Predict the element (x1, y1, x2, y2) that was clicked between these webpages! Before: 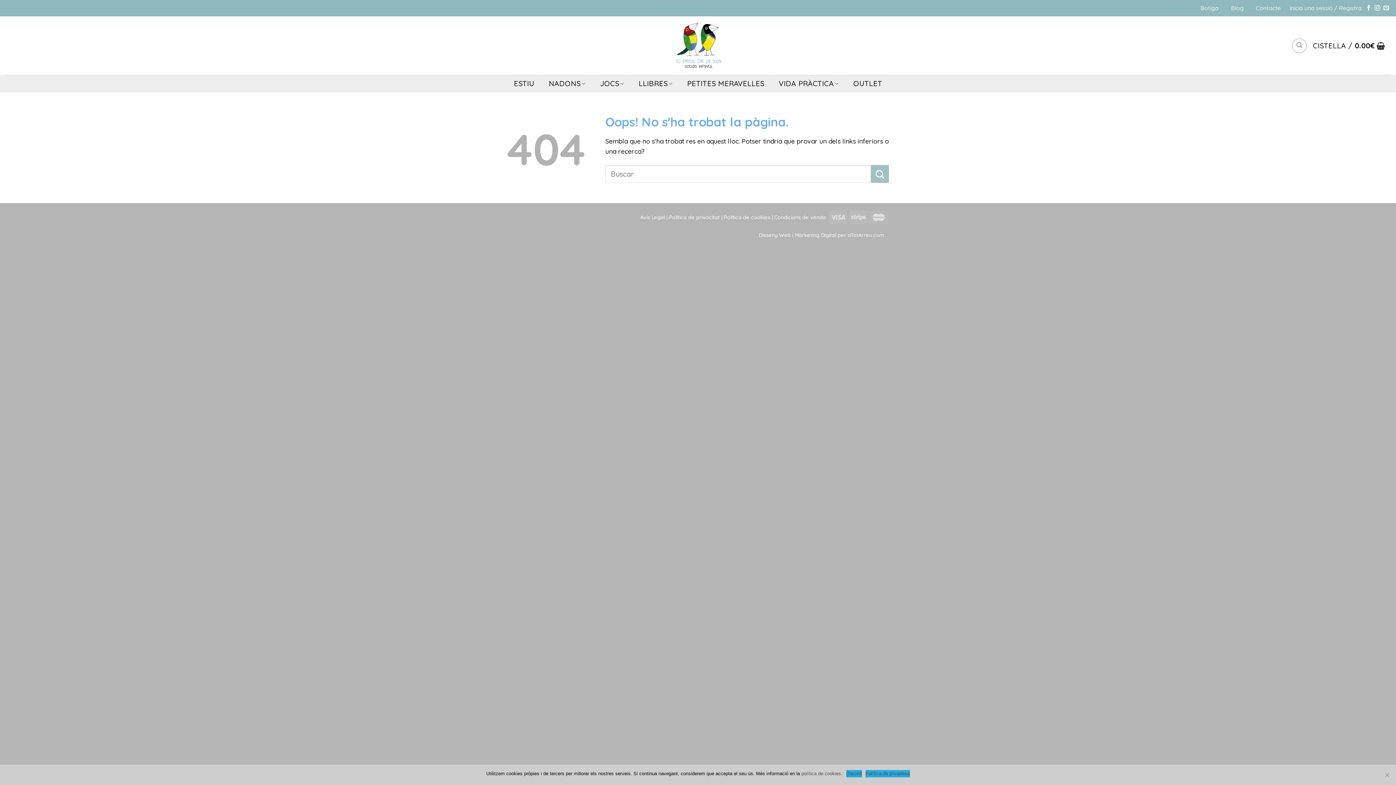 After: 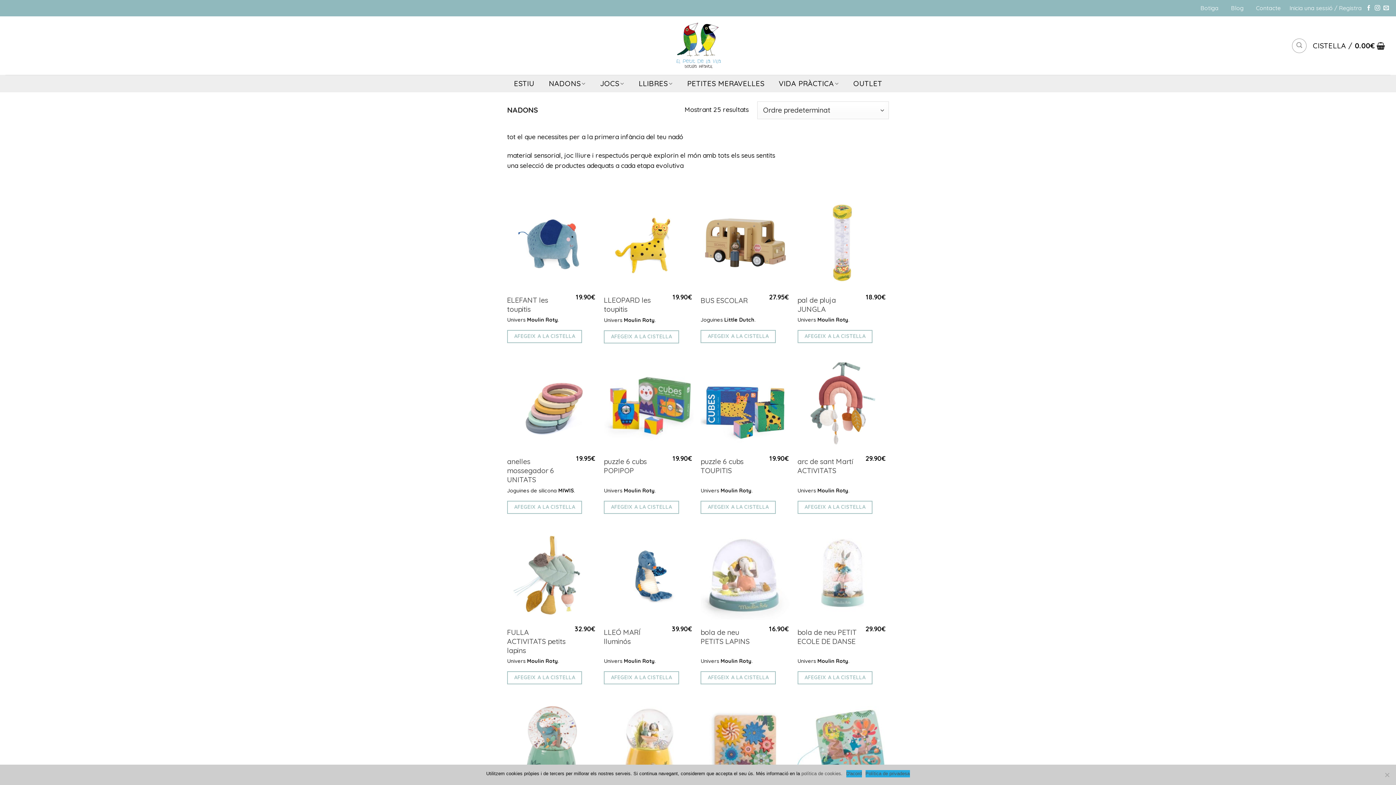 Action: label: NADONS bbox: (548, 74, 585, 92)